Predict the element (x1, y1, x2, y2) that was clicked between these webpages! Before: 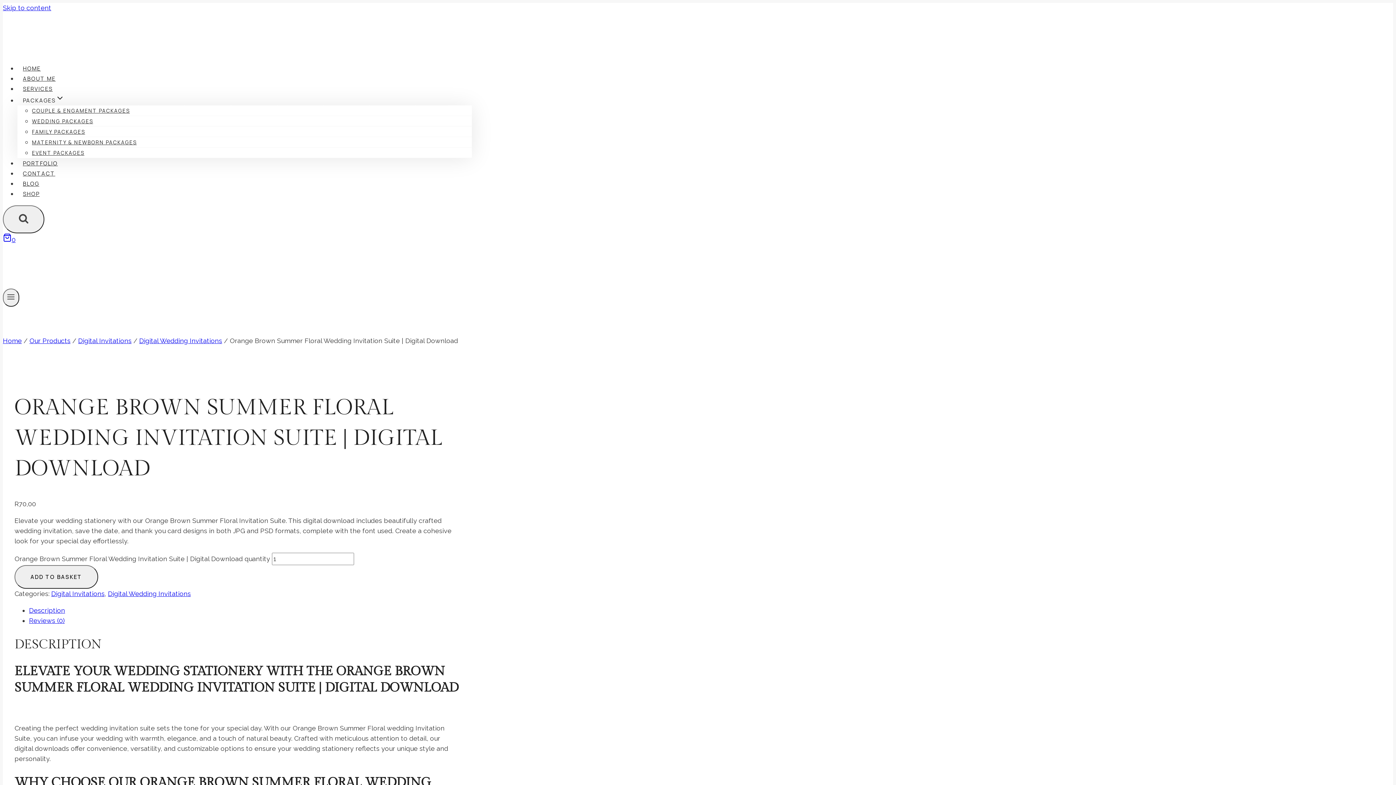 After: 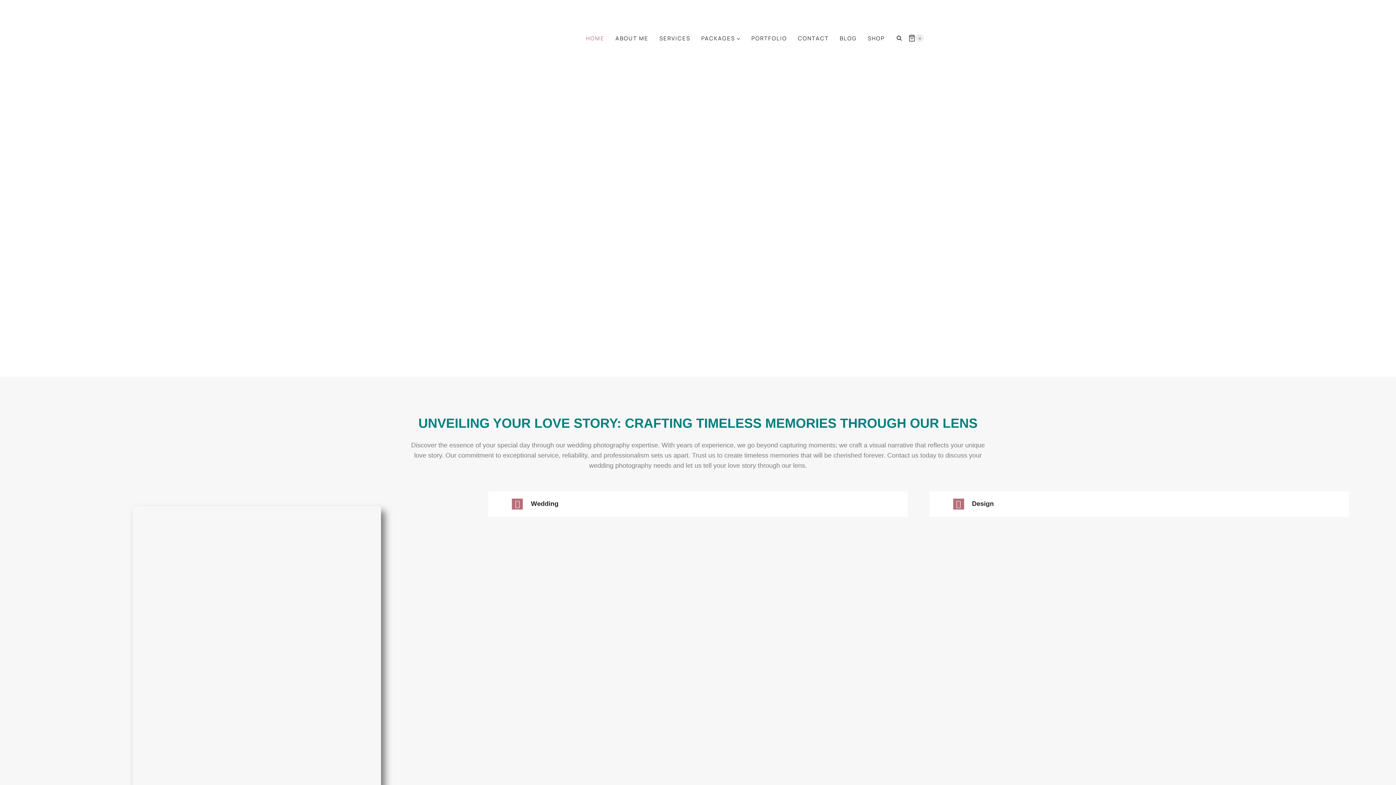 Action: bbox: (2, 47, 79, 55)